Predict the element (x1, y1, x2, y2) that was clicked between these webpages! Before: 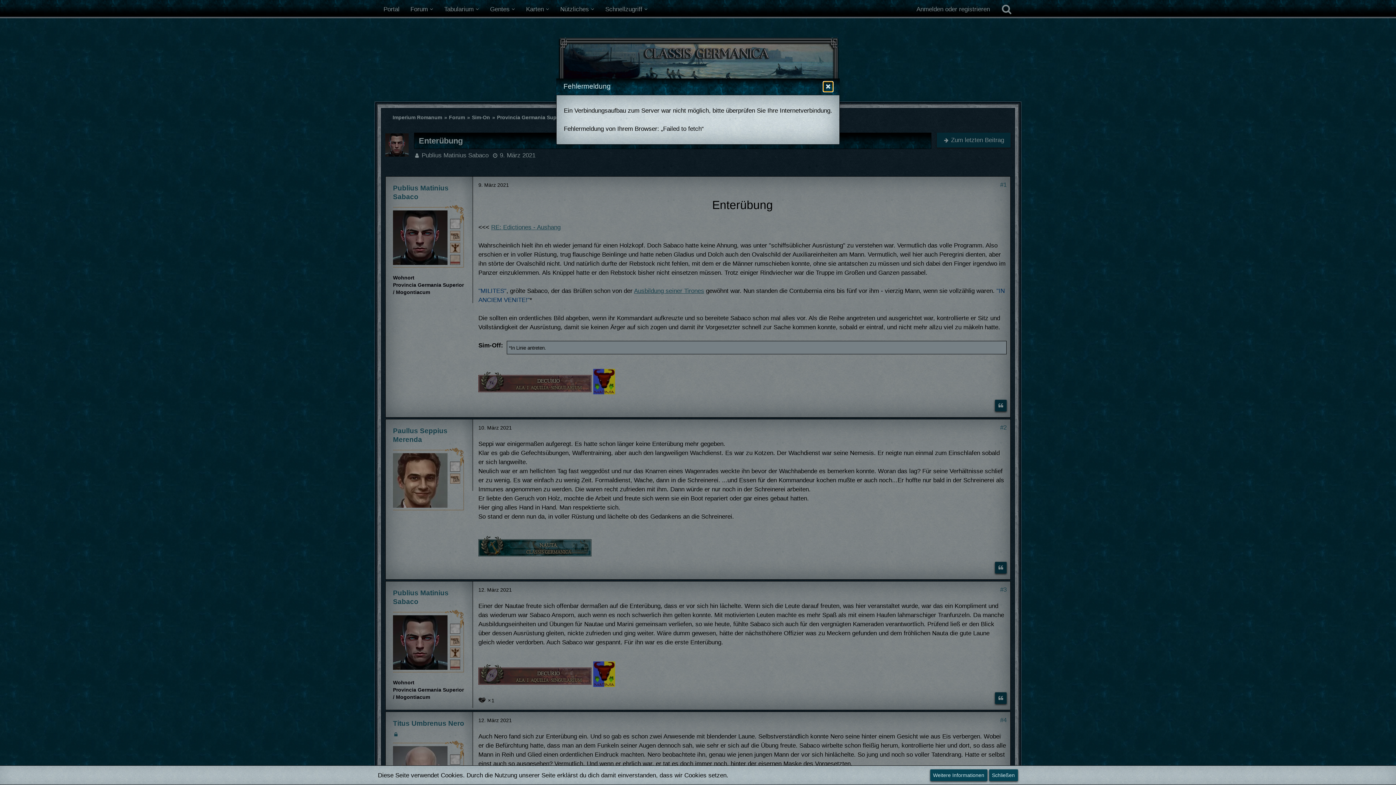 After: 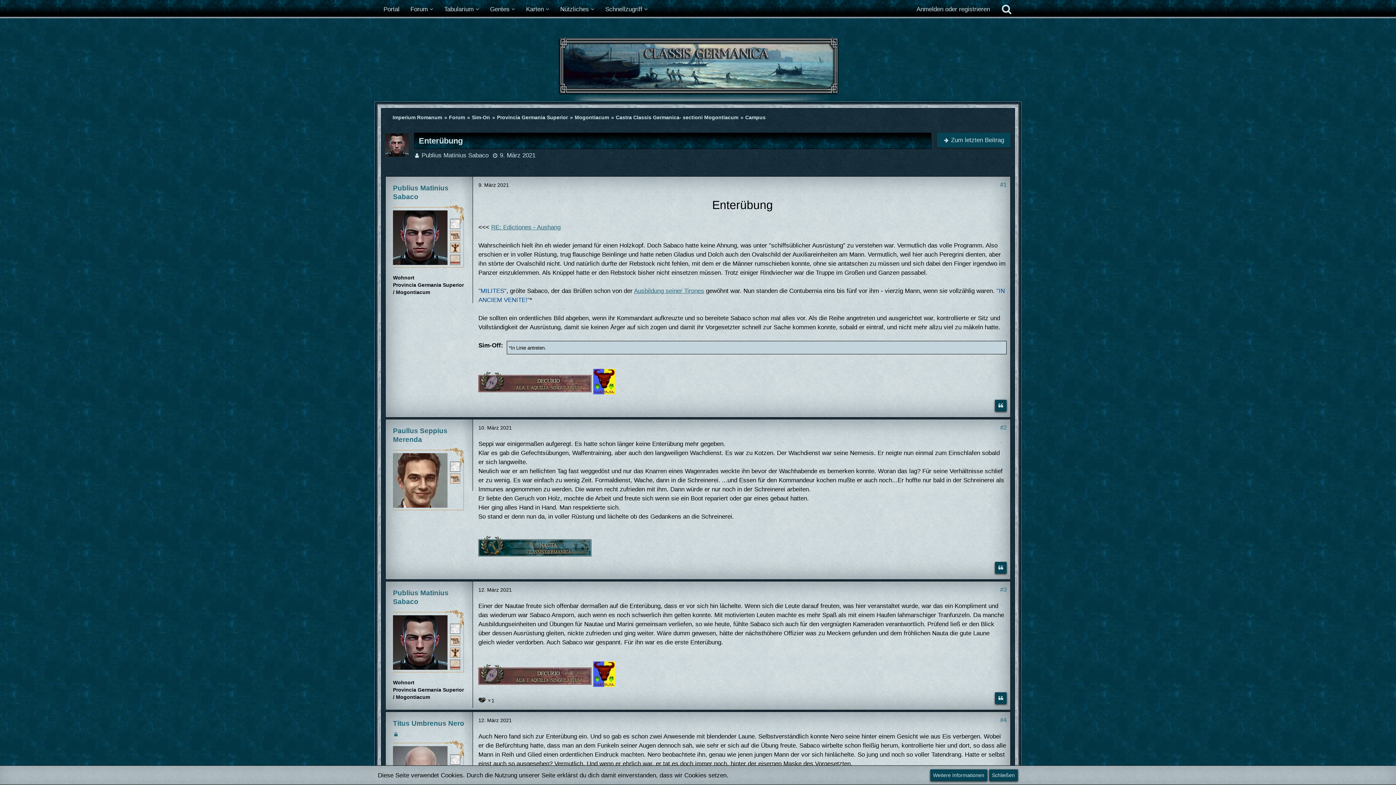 Action: label: Schließen bbox: (824, 82, 832, 91)